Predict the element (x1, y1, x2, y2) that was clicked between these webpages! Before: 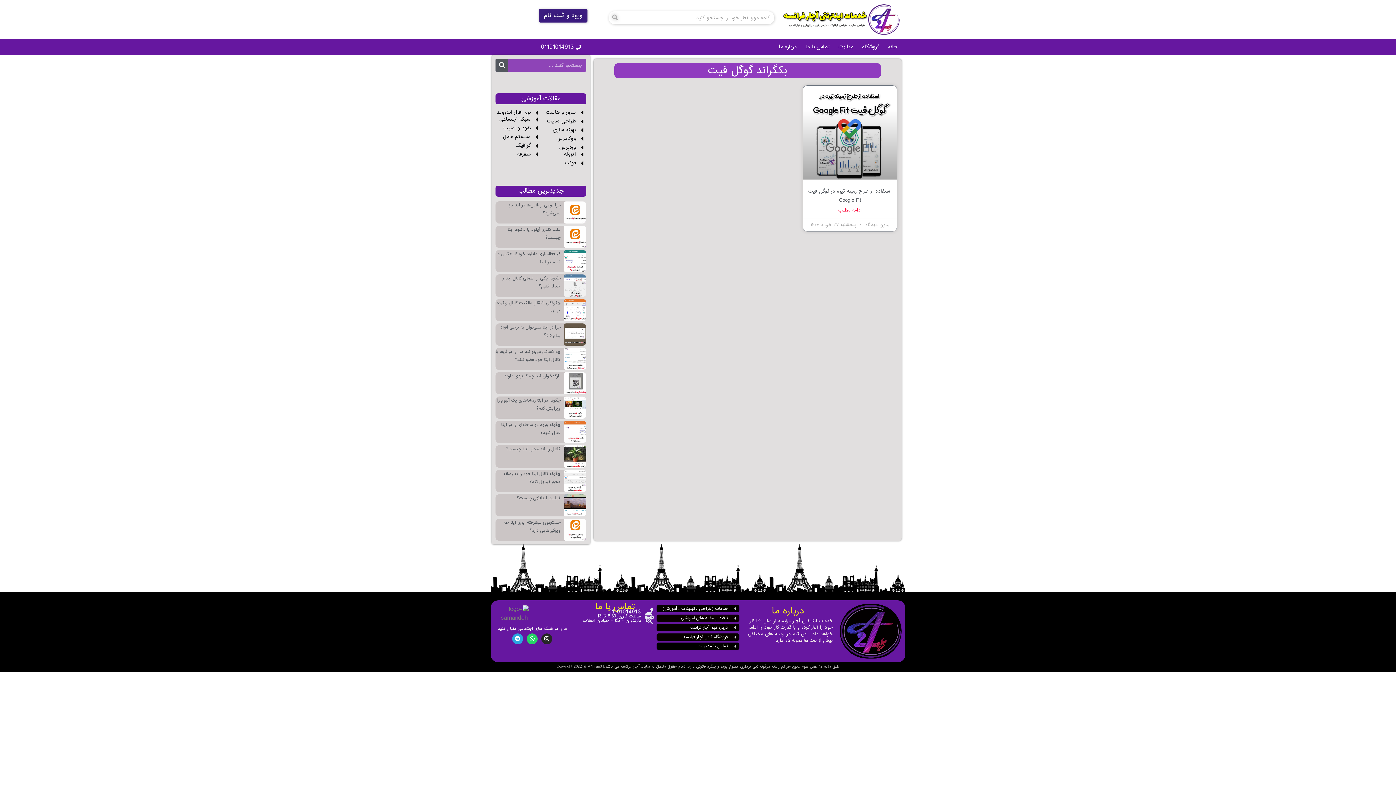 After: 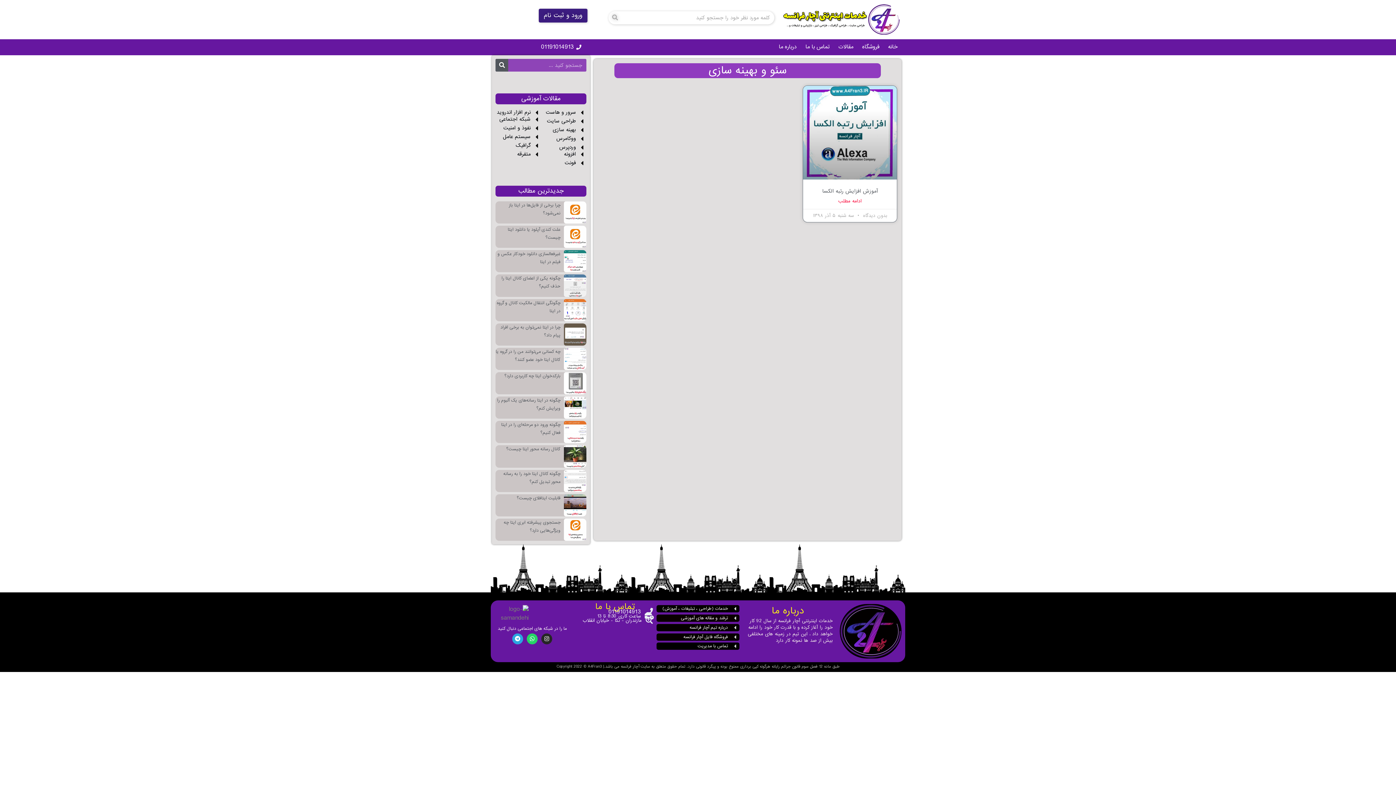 Action: bbox: (541, 126, 586, 133) label: بهینه سازی